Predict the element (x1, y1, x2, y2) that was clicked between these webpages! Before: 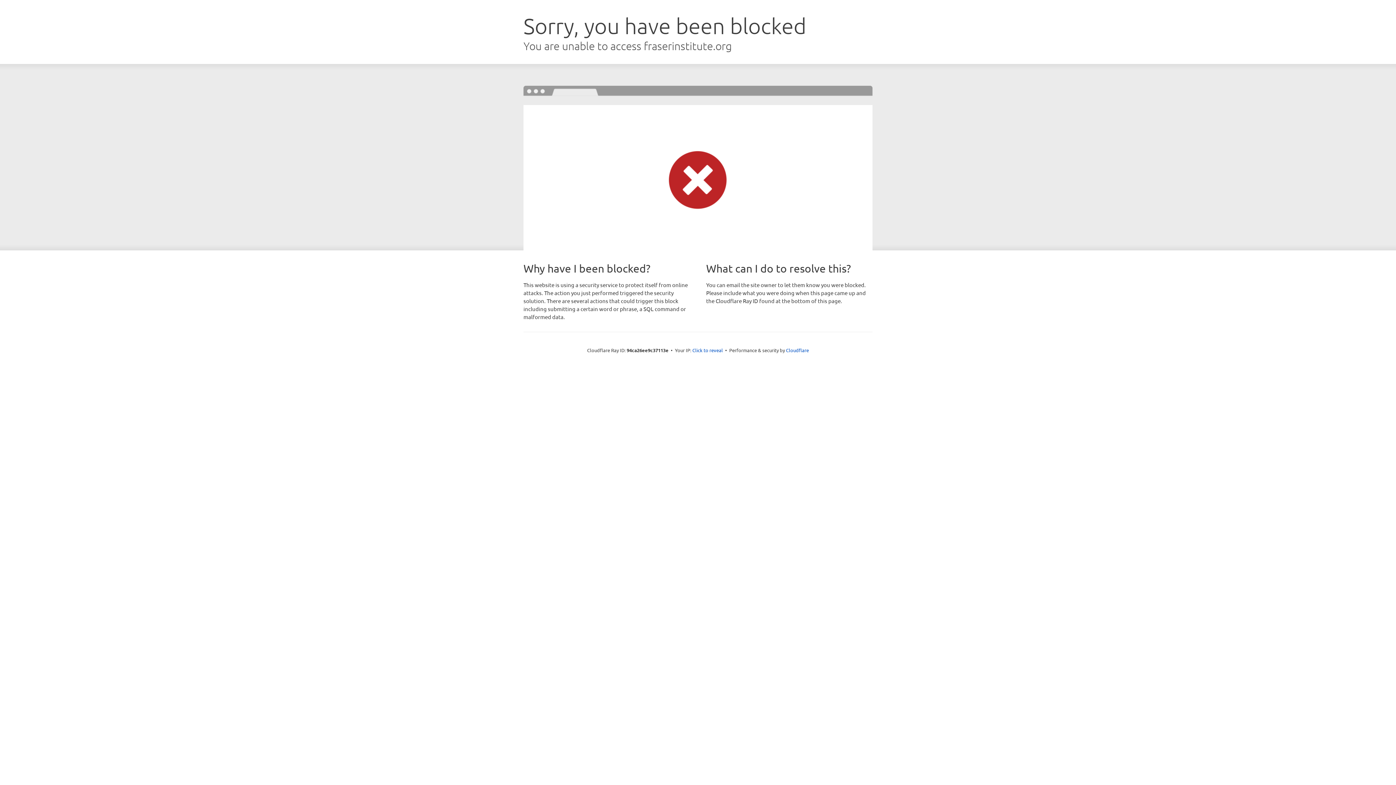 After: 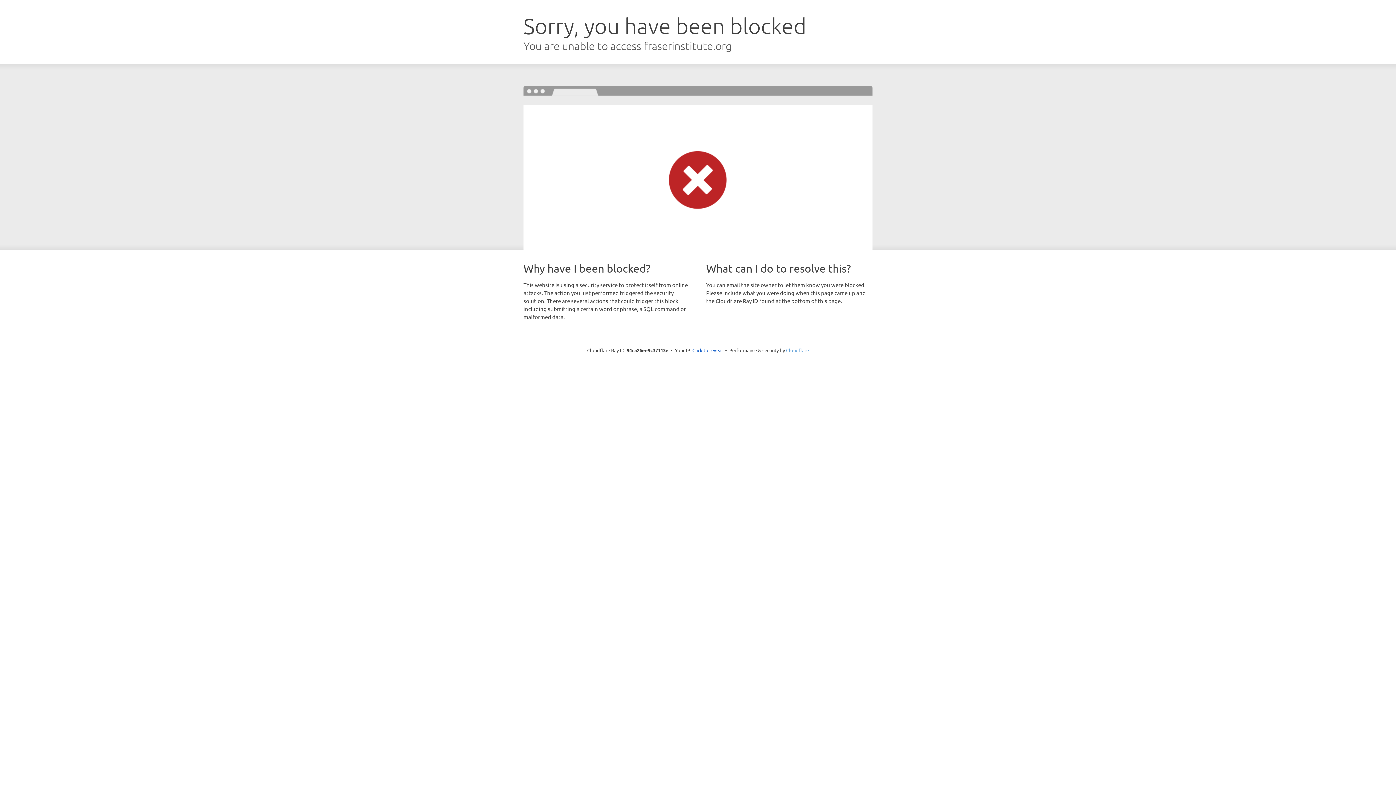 Action: bbox: (786, 347, 809, 353) label: Cloudflare